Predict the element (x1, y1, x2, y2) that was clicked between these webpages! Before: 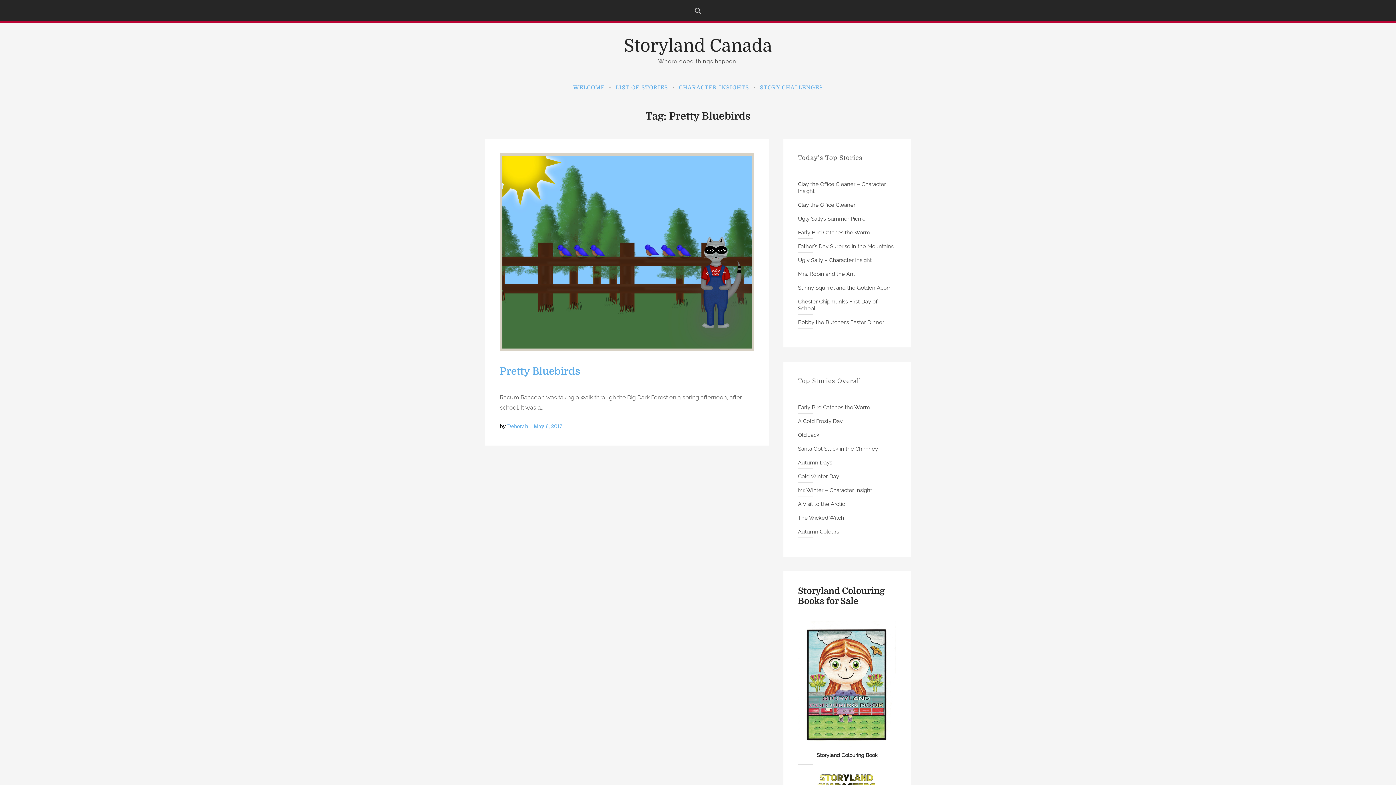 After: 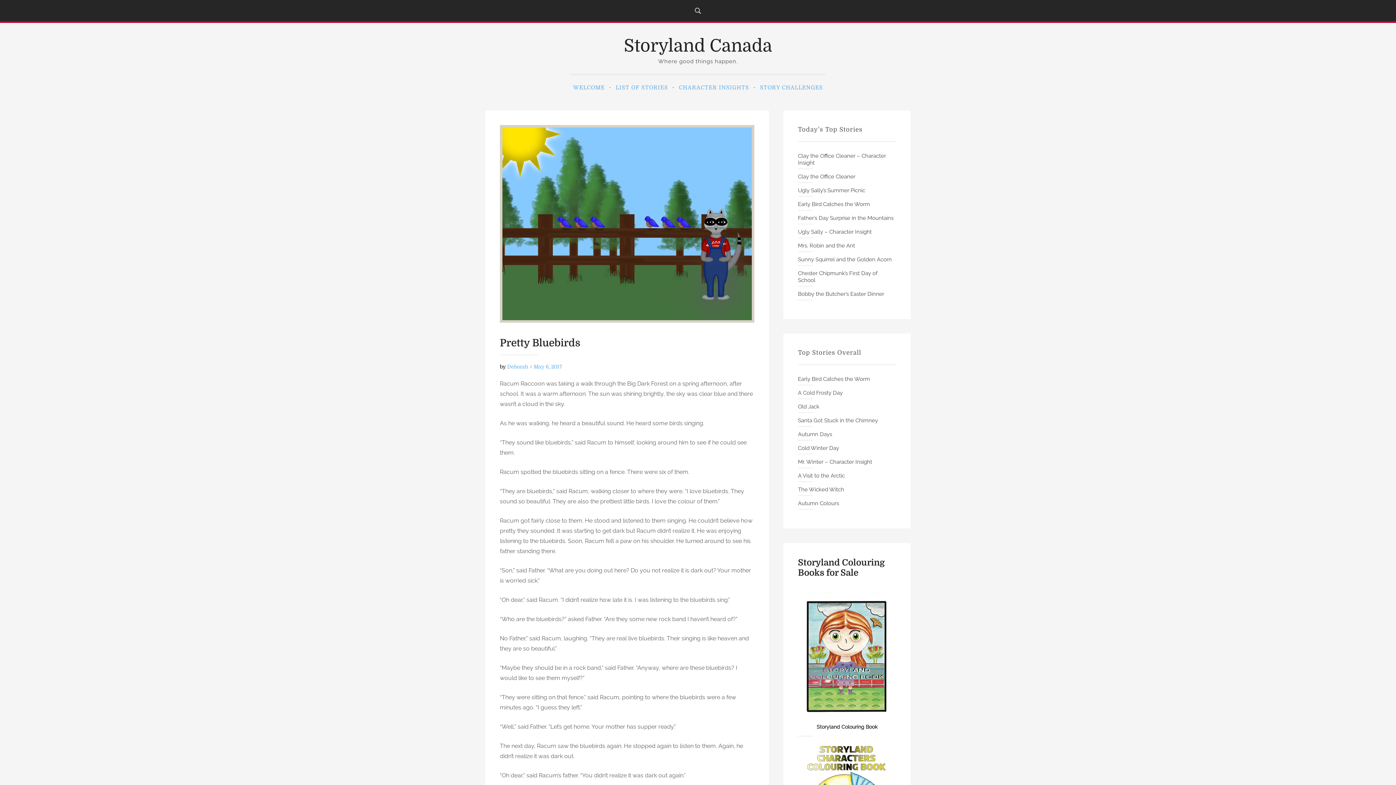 Action: bbox: (500, 365, 580, 377) label: Pretty Bluebirds